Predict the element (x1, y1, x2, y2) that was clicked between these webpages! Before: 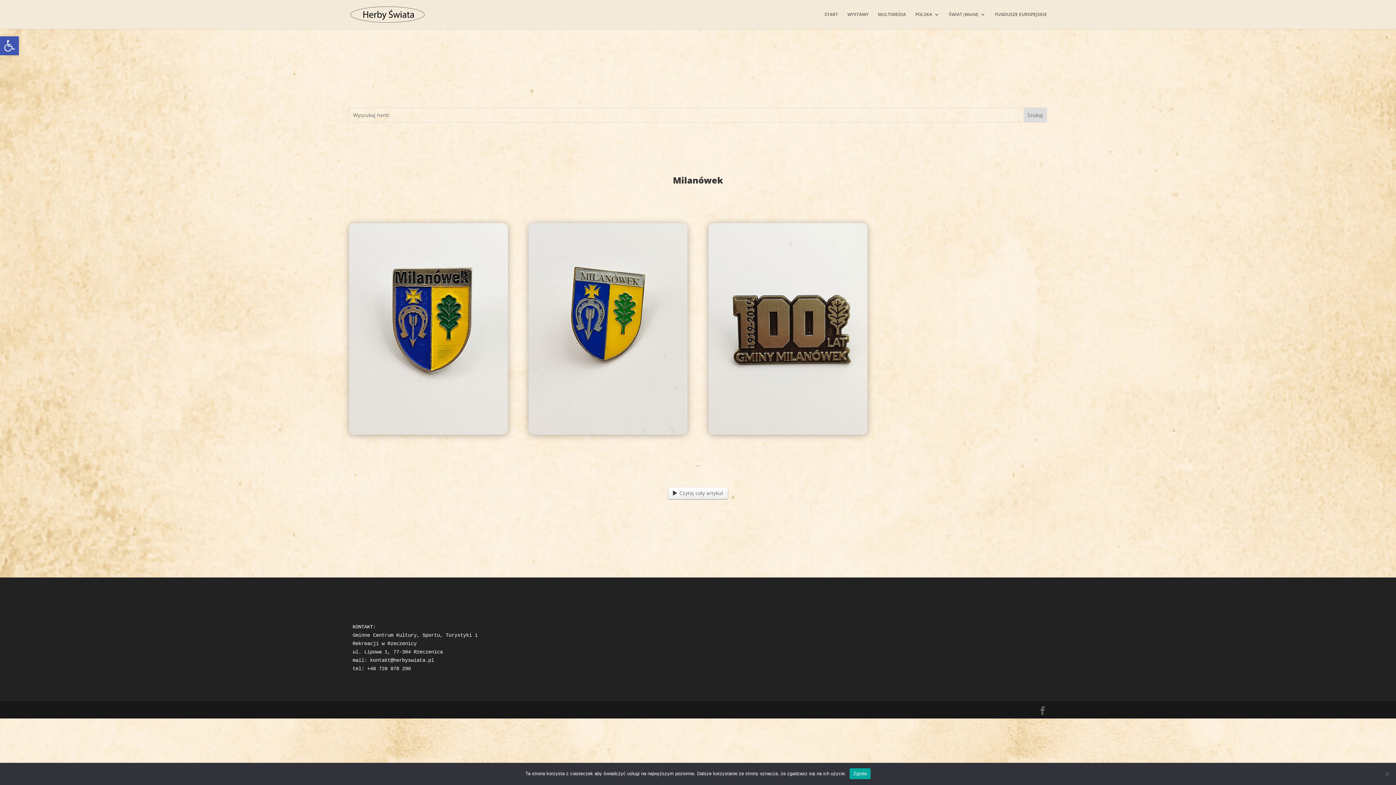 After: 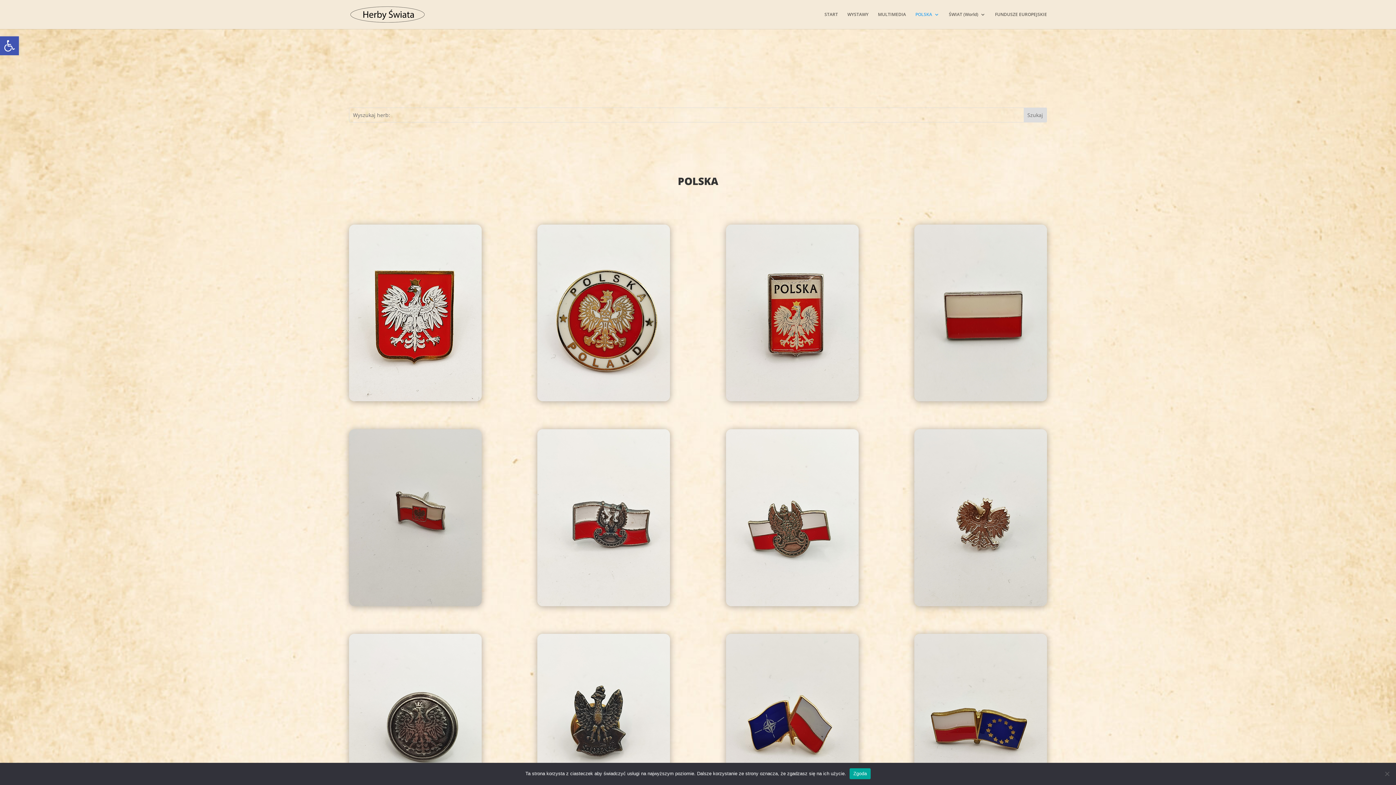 Action: bbox: (915, 12, 939, 29) label: POLSKA